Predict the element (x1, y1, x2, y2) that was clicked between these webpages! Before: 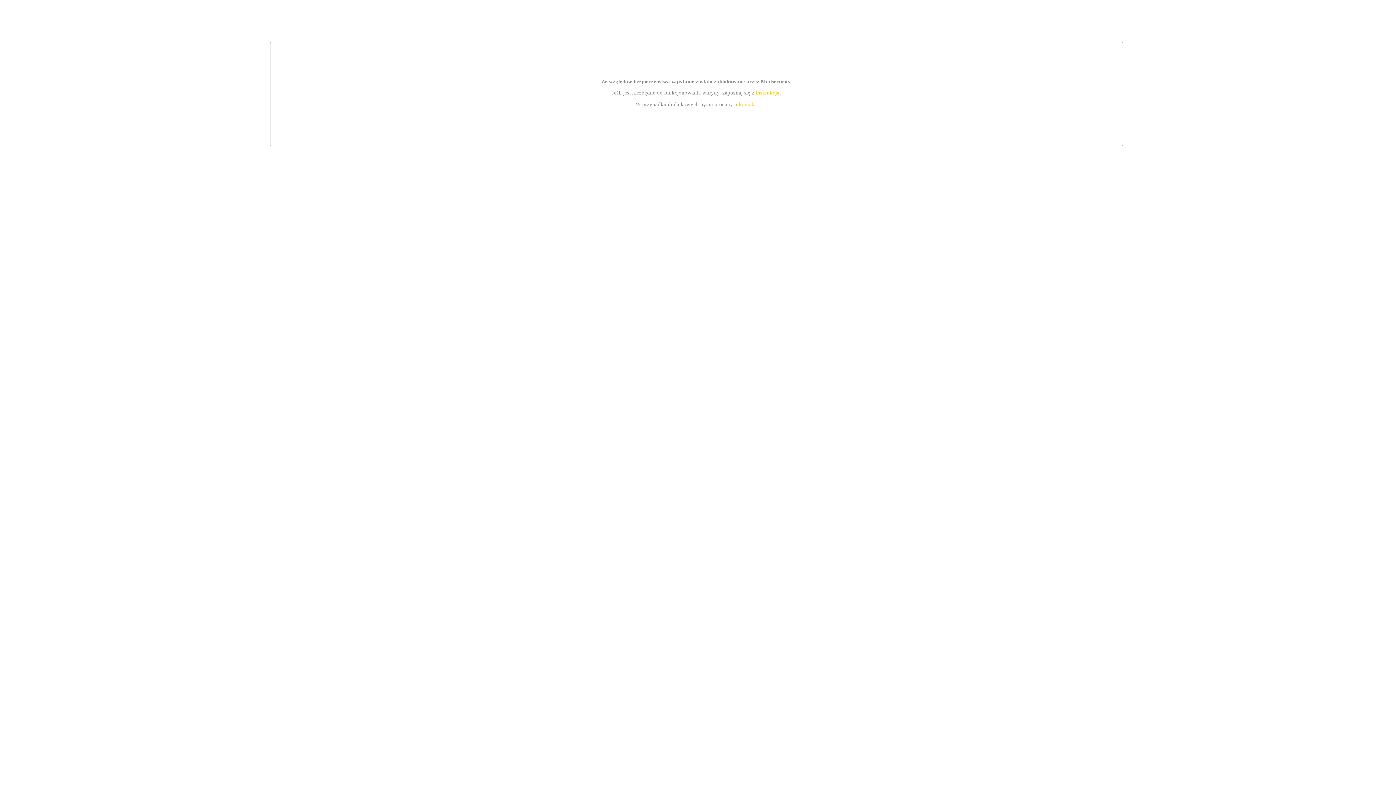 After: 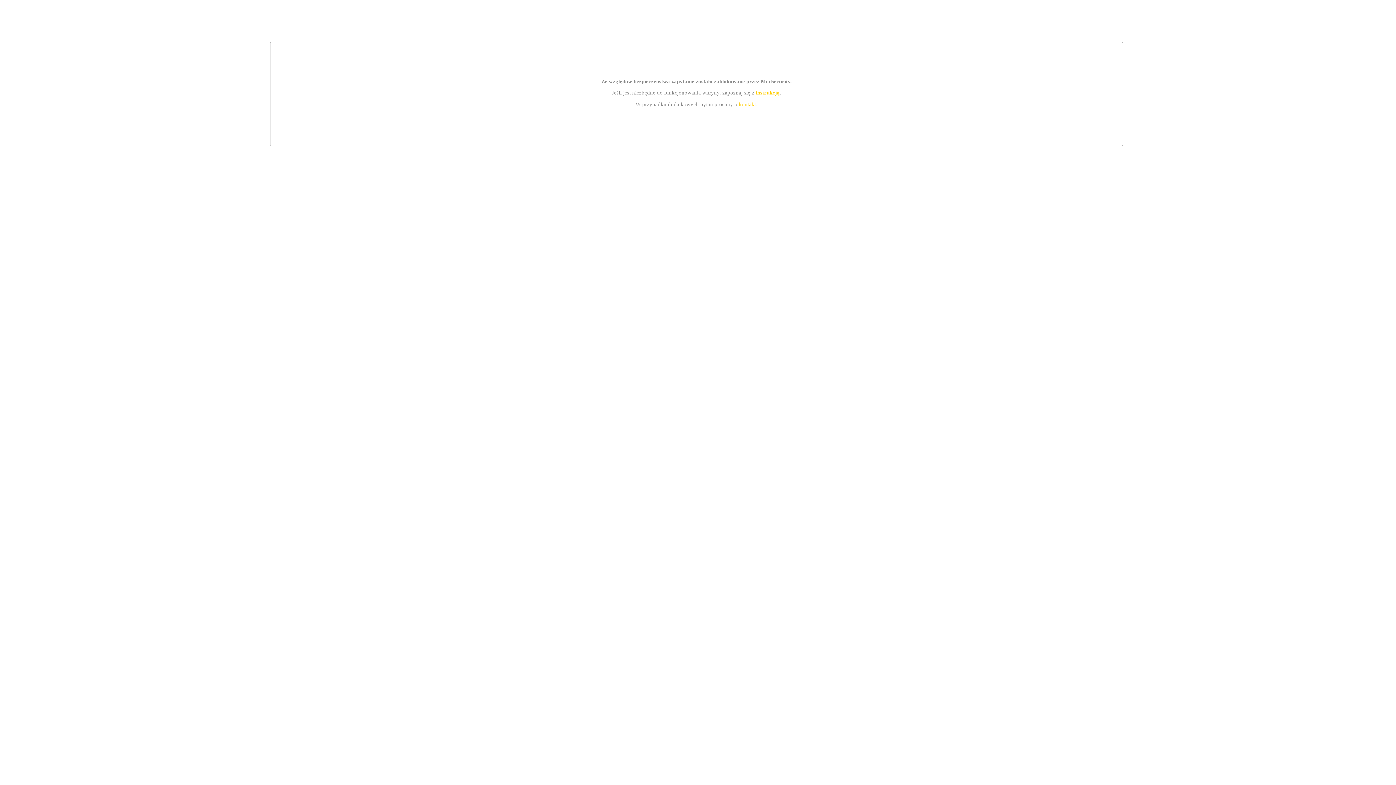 Action: bbox: (739, 101, 756, 107) label: kontakt